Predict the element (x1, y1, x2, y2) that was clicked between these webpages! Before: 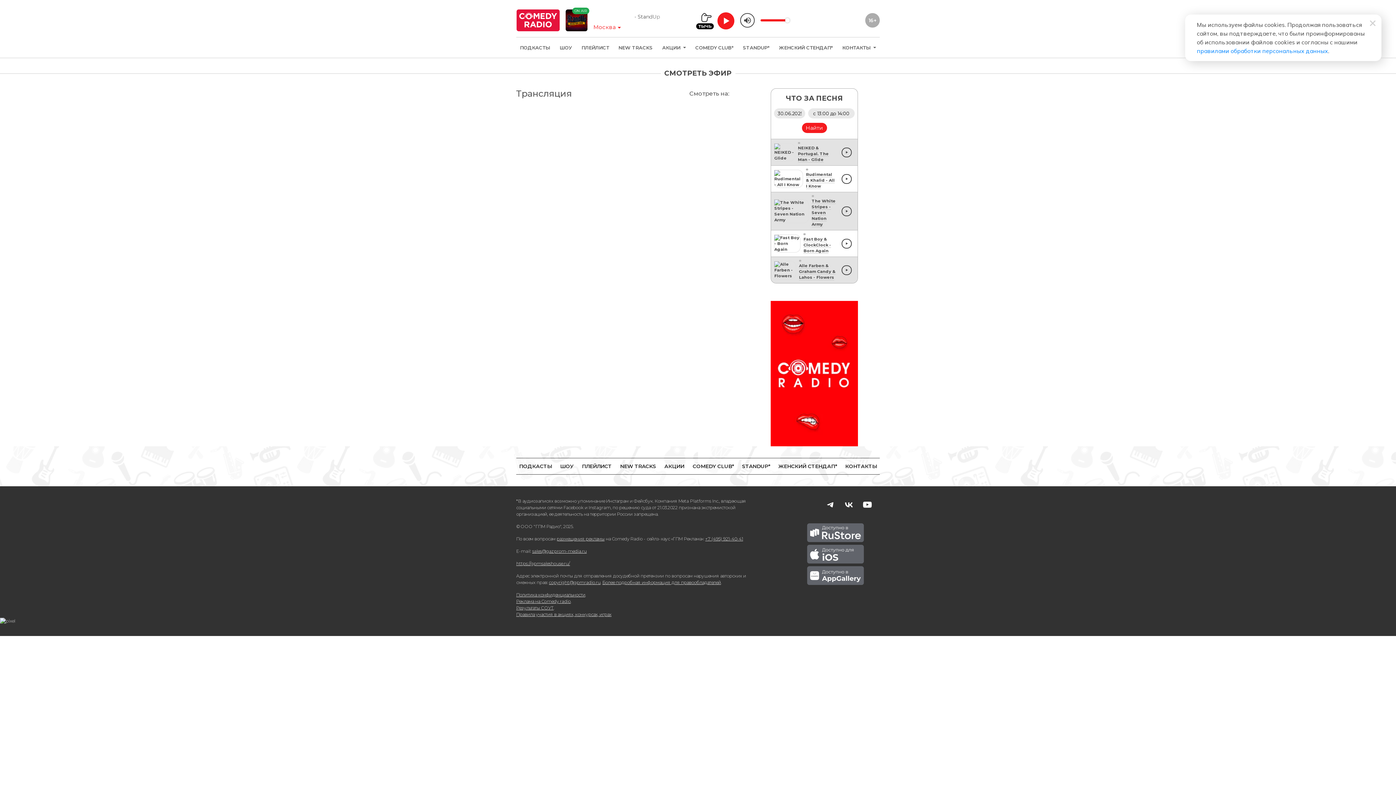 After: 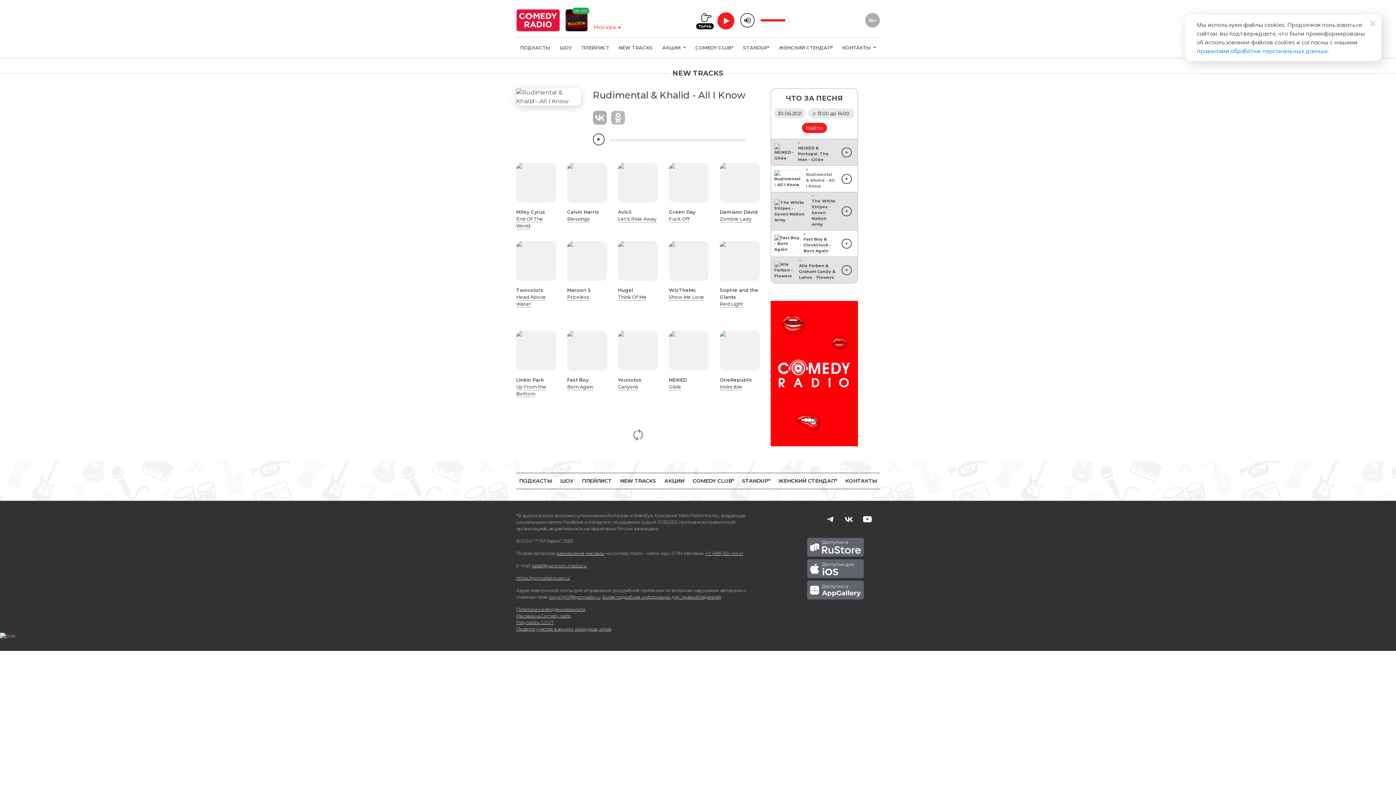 Action: label: Rudimental & Khalid - All I Know bbox: (806, 172, 834, 189)